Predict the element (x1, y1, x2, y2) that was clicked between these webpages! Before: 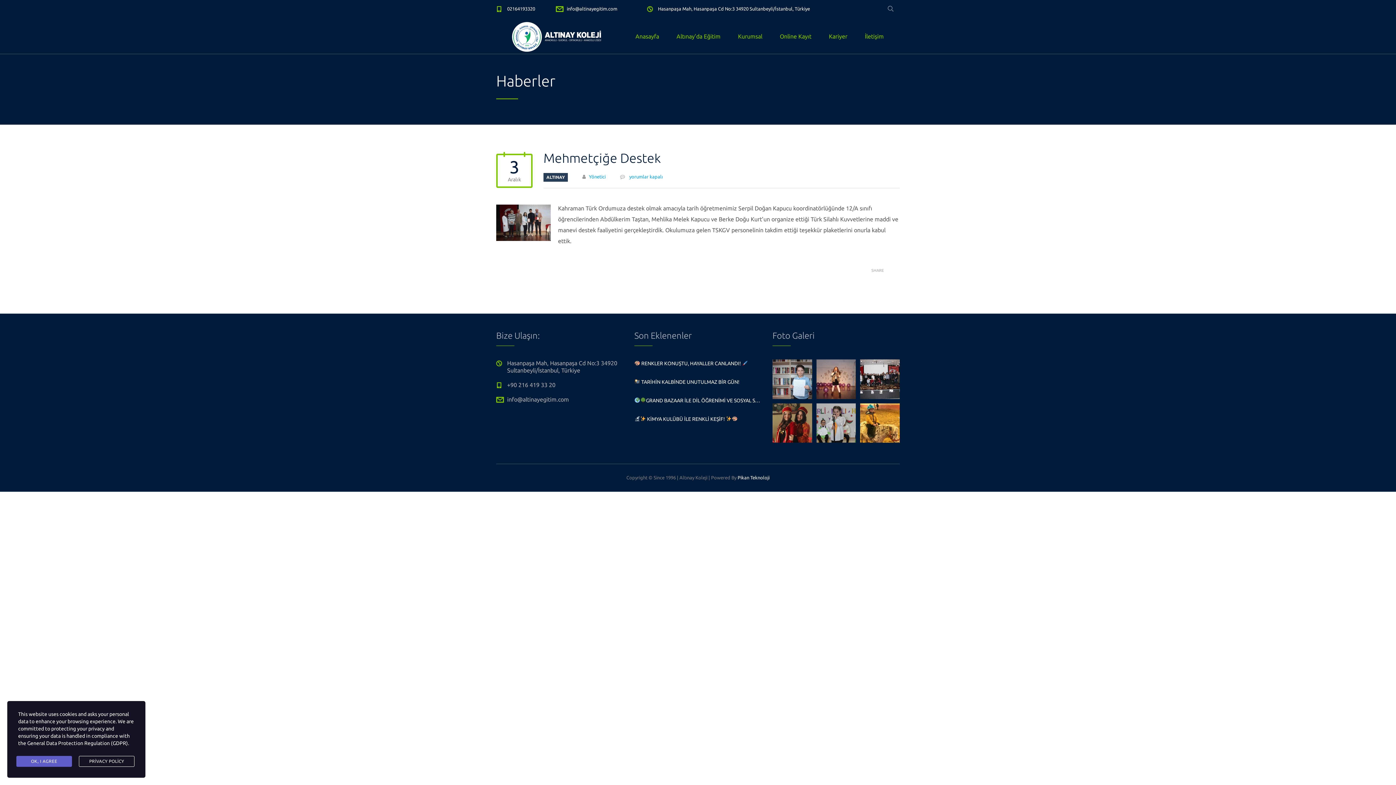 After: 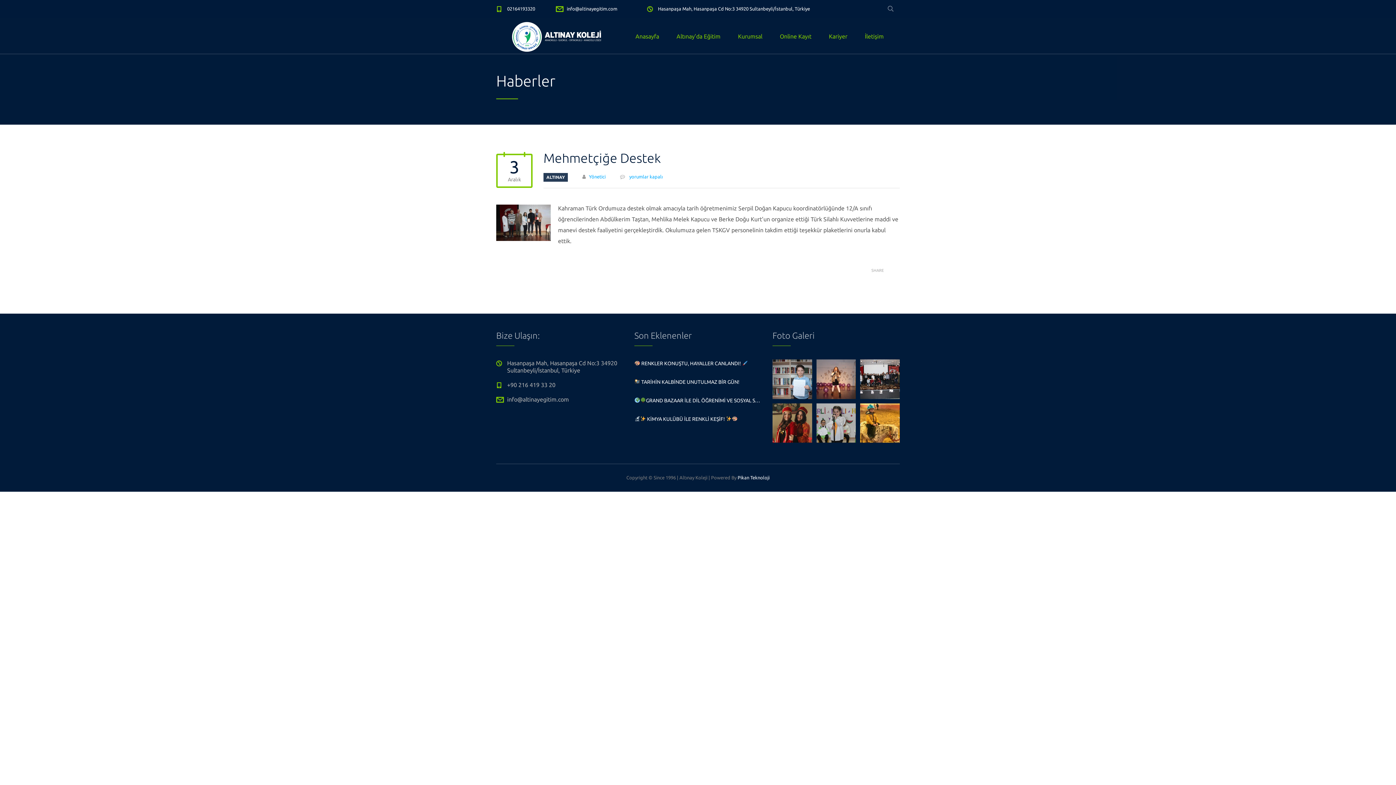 Action: bbox: (16, 756, 72, 767) label: OK, I AGREE